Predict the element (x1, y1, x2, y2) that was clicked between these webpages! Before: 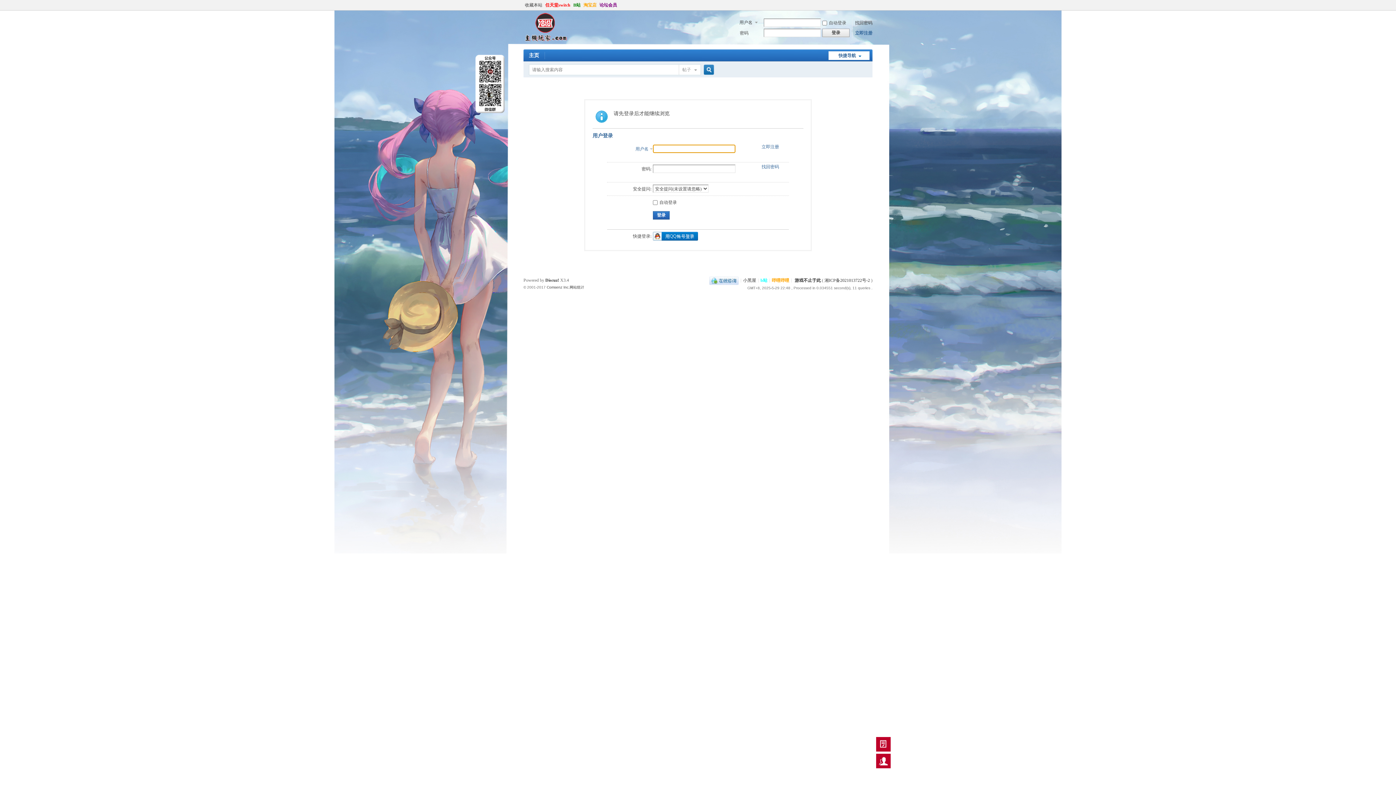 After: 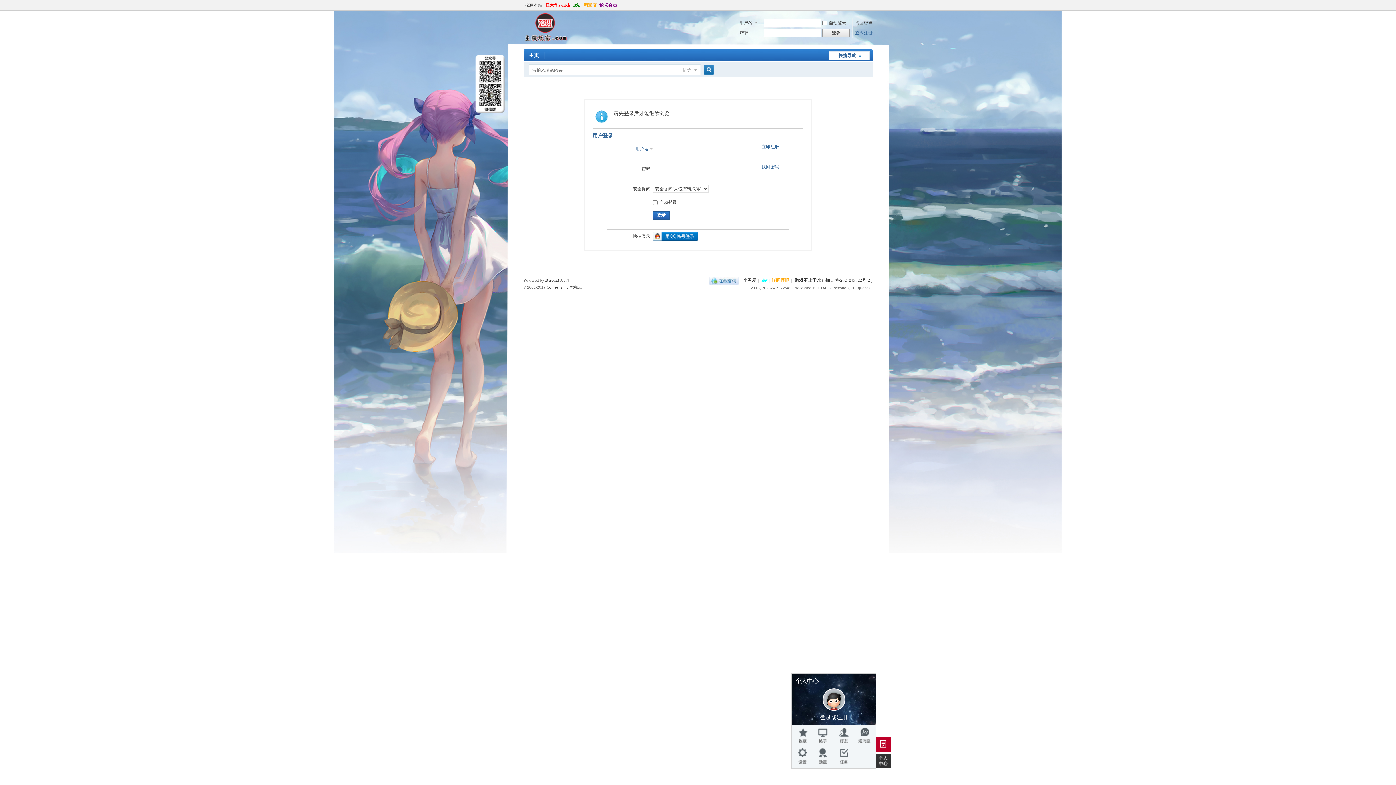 Action: bbox: (876, 754, 890, 768) label: 个人中心